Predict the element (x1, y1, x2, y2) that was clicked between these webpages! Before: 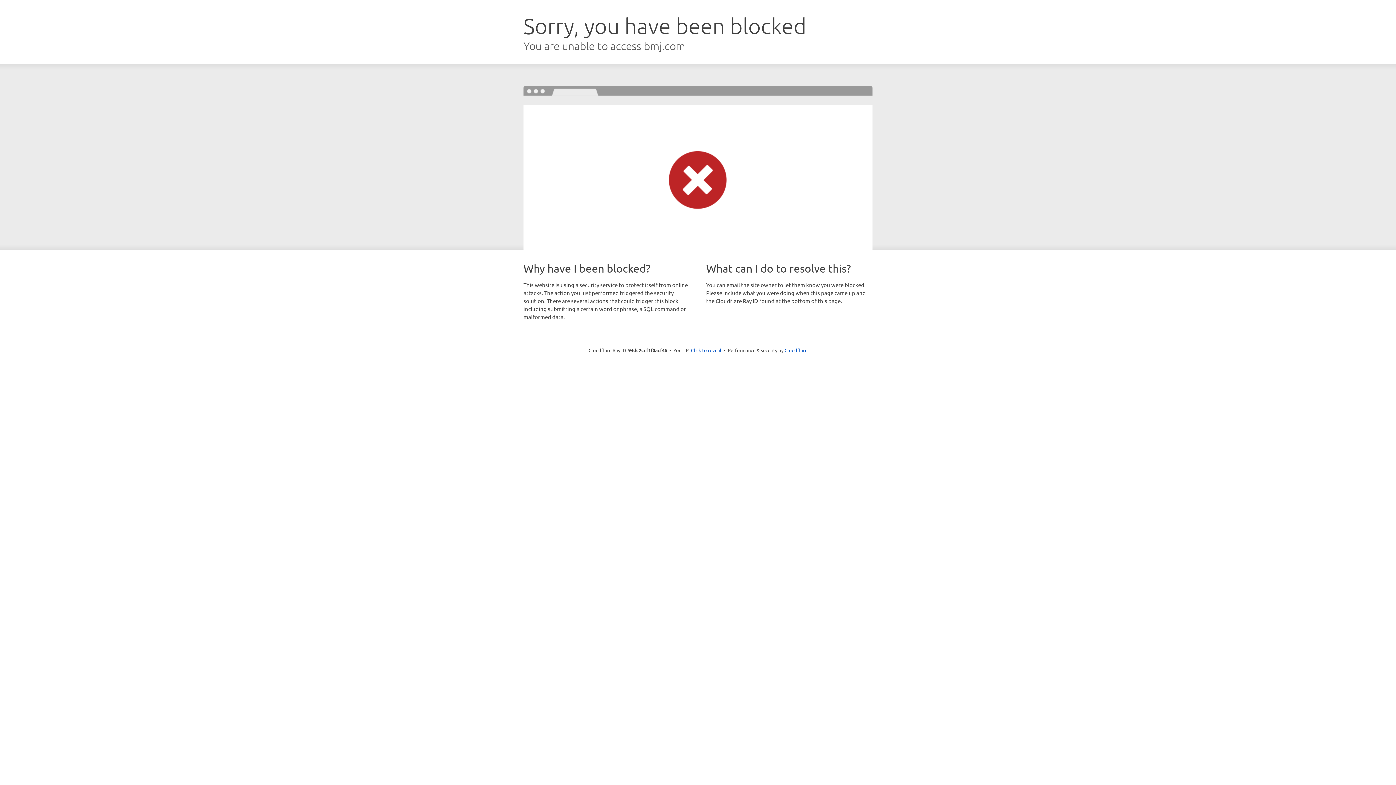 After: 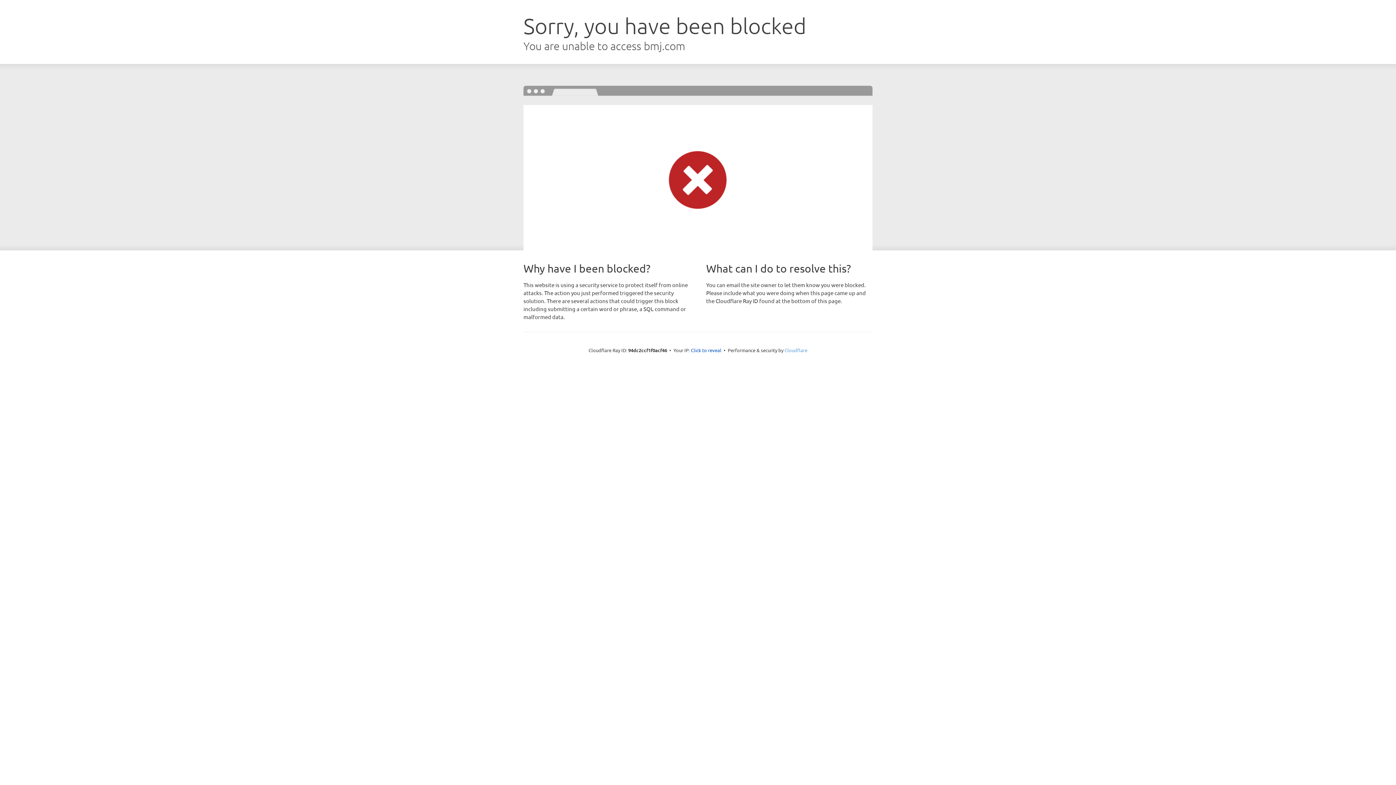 Action: bbox: (784, 347, 807, 353) label: Cloudflare